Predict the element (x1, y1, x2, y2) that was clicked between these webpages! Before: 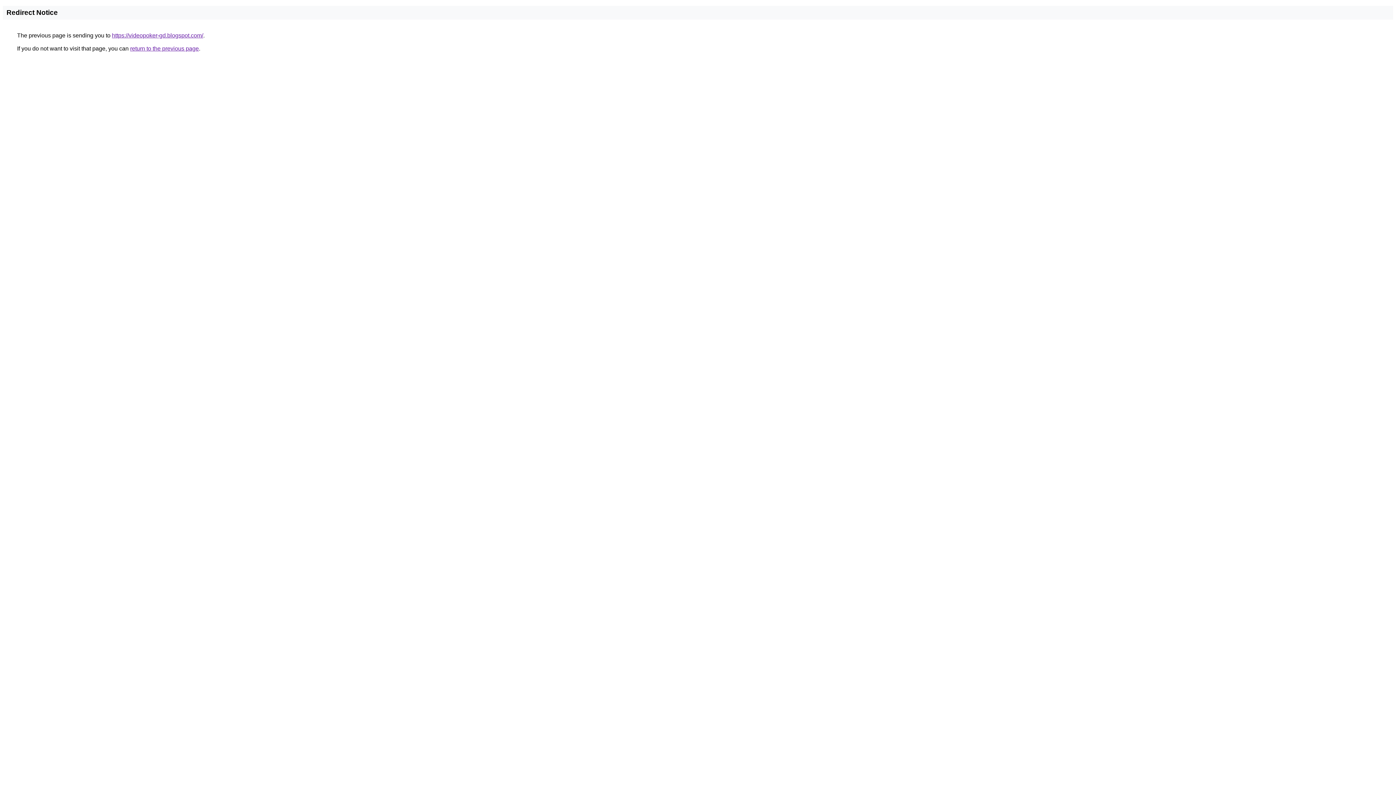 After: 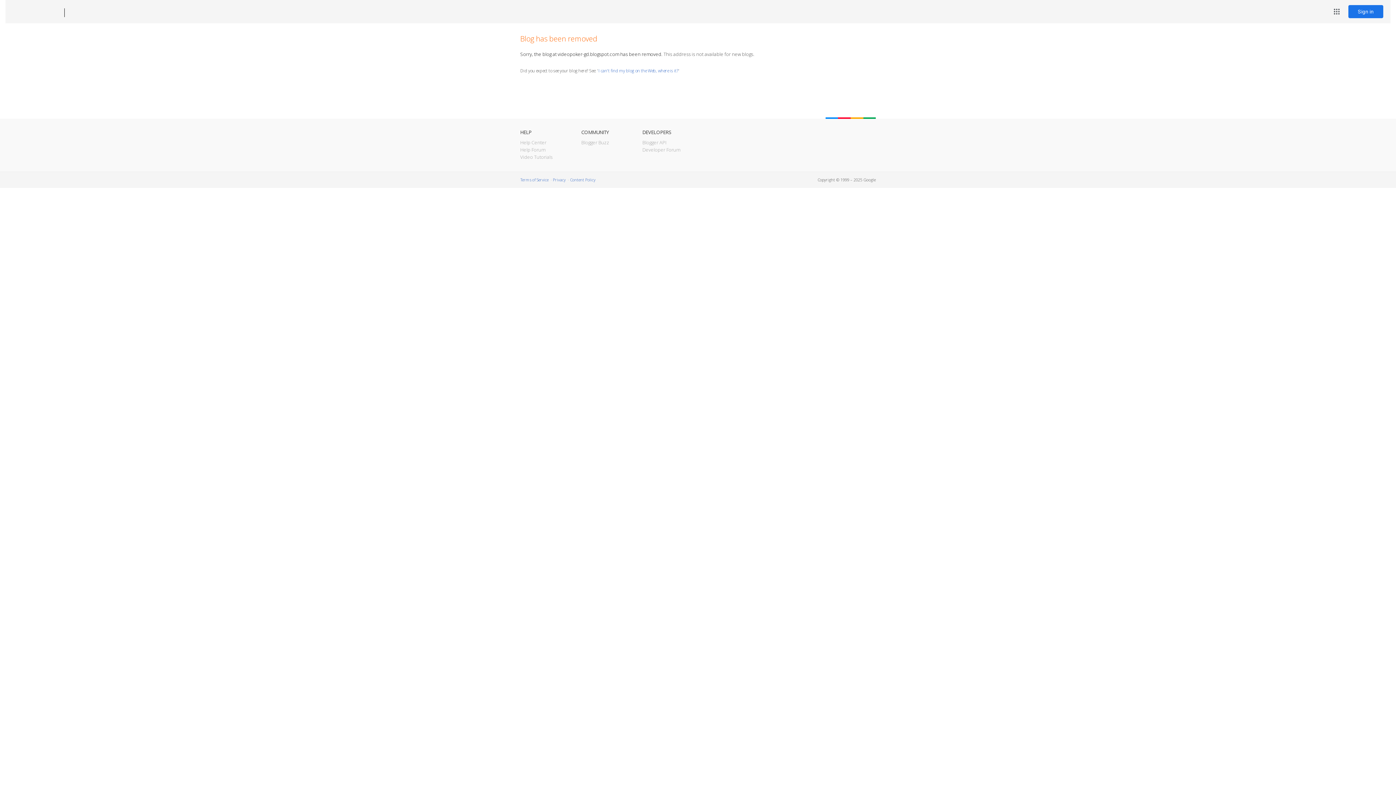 Action: bbox: (112, 32, 203, 38) label: https://videopoker-gd.blogspot.com/